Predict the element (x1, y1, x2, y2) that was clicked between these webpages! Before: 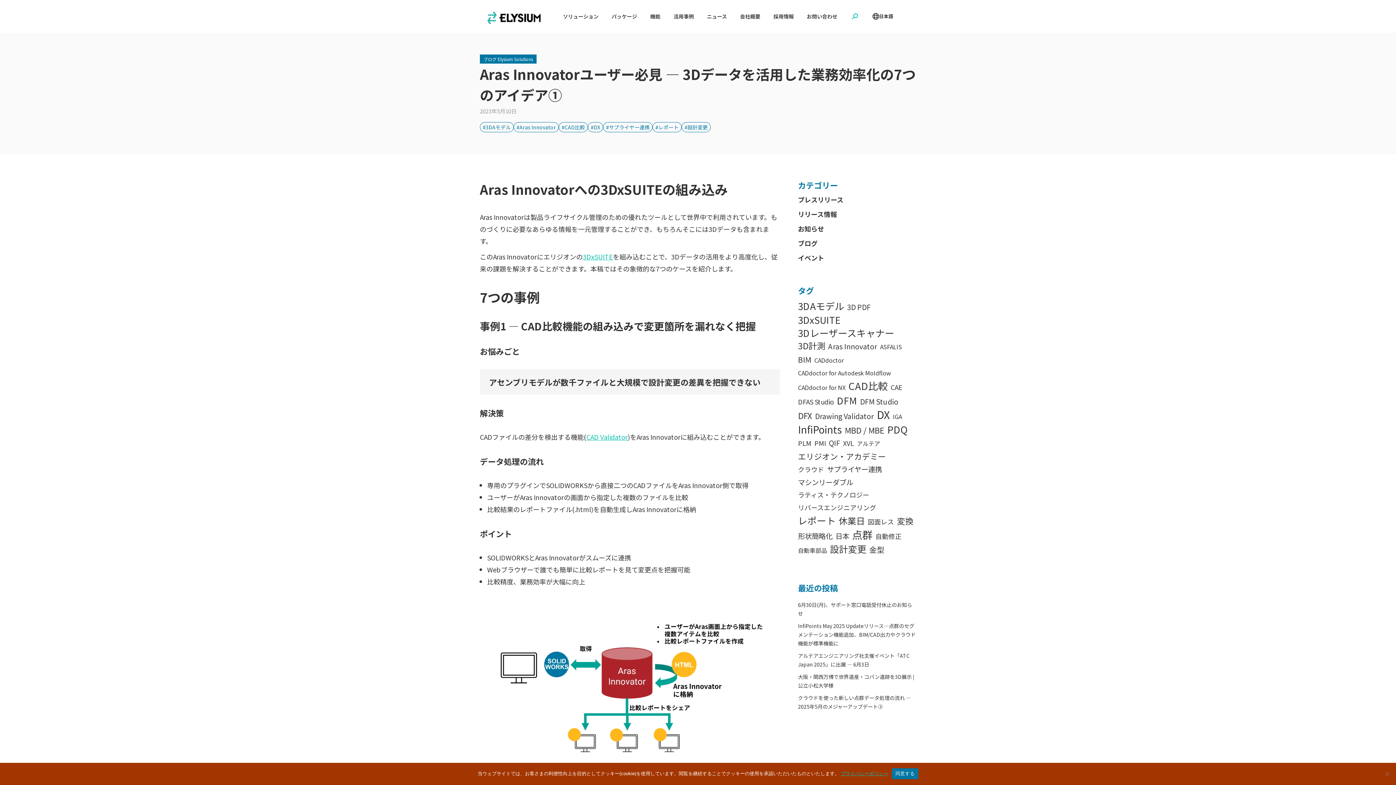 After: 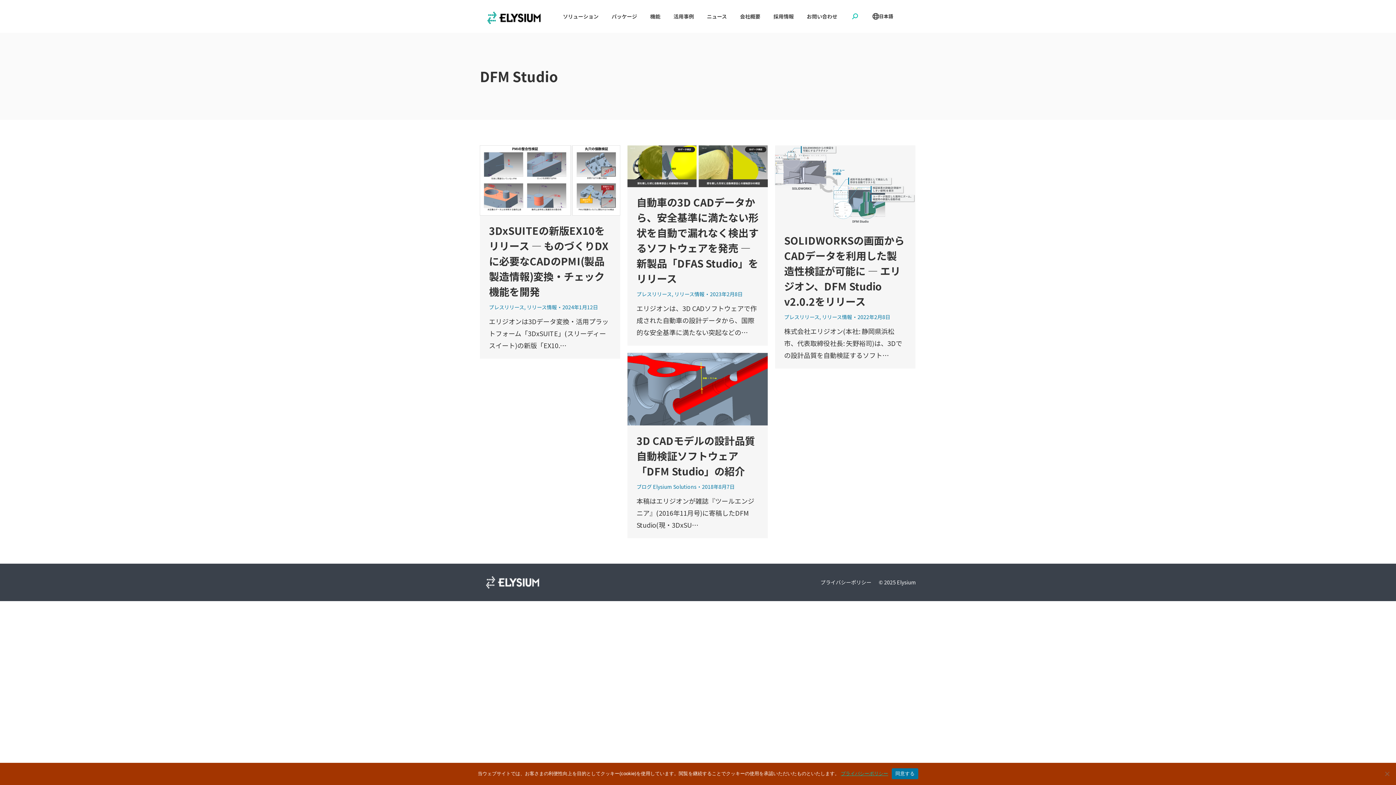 Action: bbox: (860, 395, 898, 408) label: DFM Studio (4個の項目)